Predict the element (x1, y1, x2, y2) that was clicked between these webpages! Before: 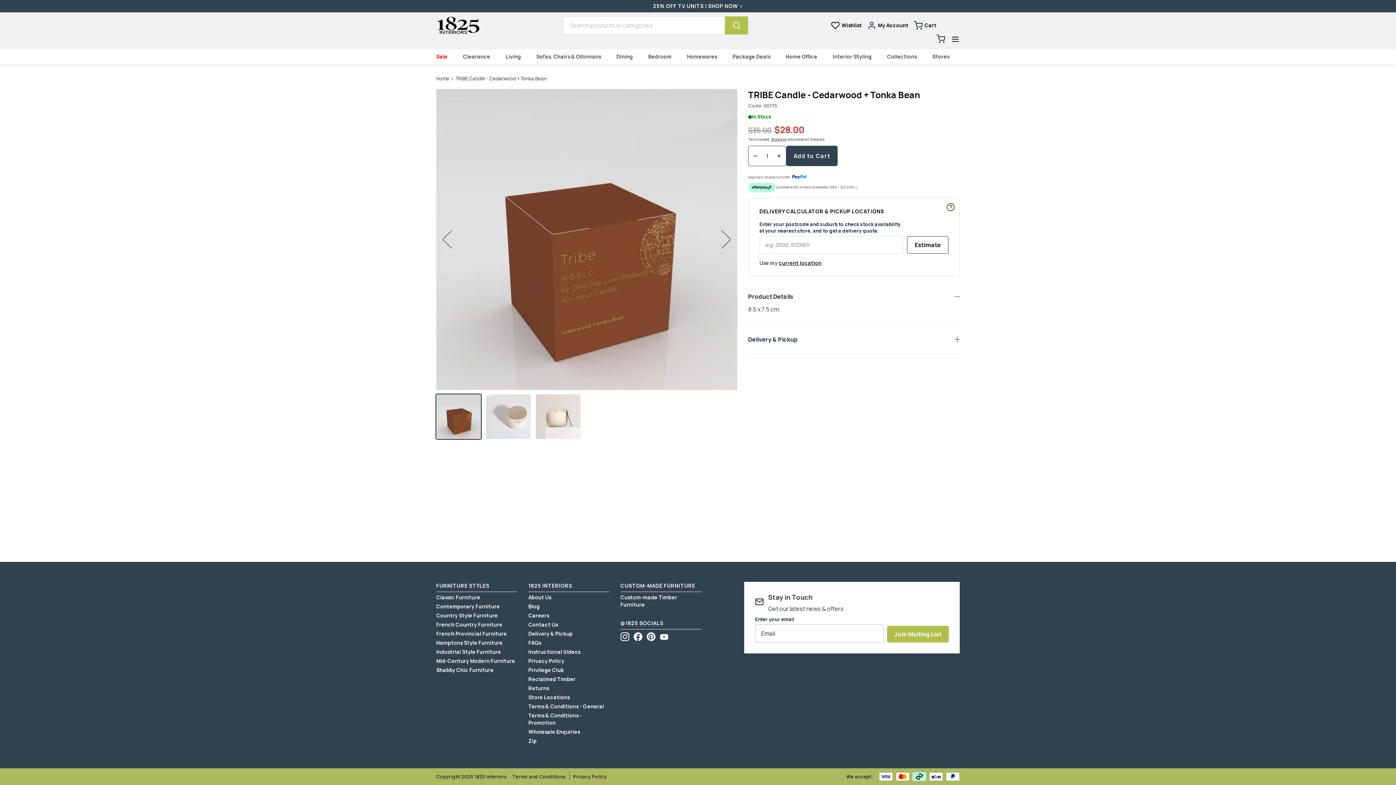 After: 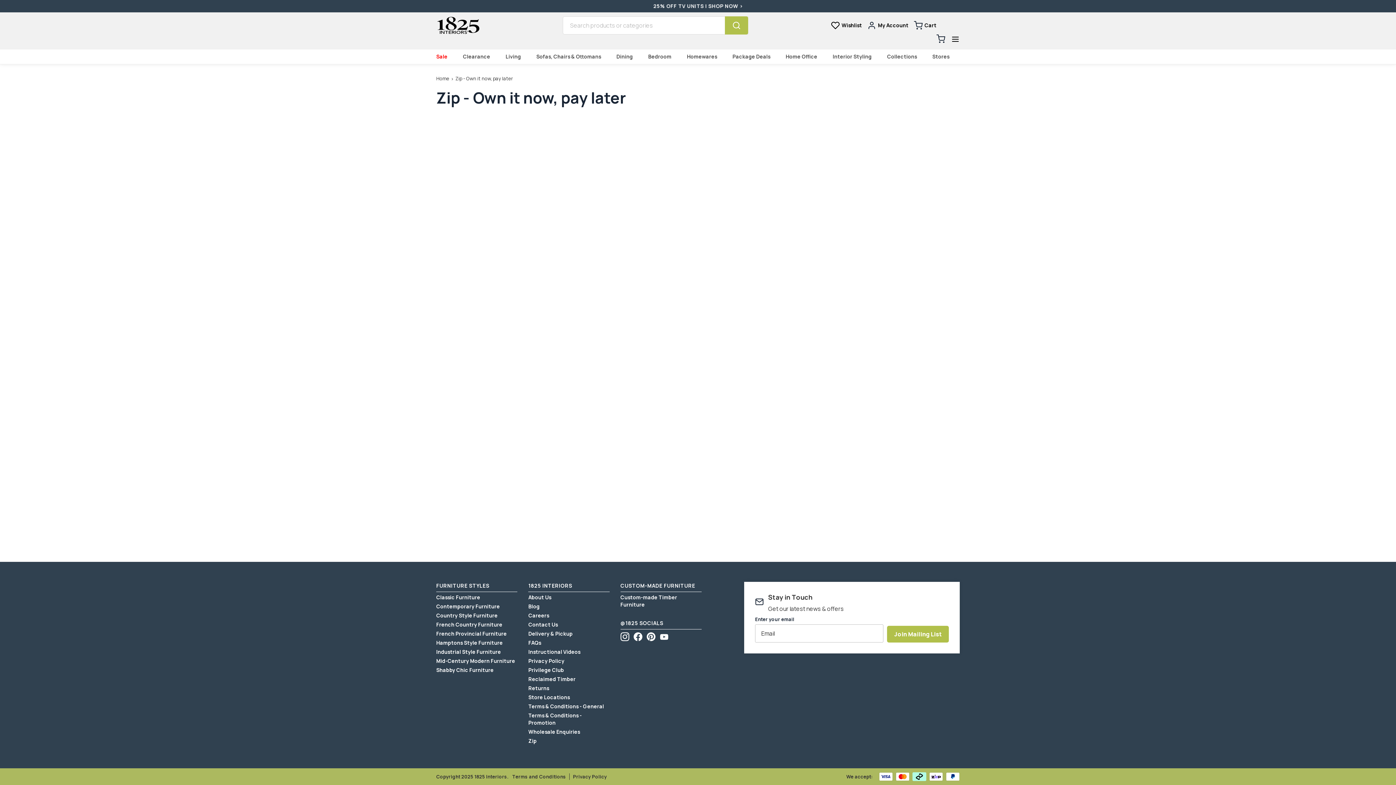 Action: label: Zip bbox: (528, 737, 536, 744)